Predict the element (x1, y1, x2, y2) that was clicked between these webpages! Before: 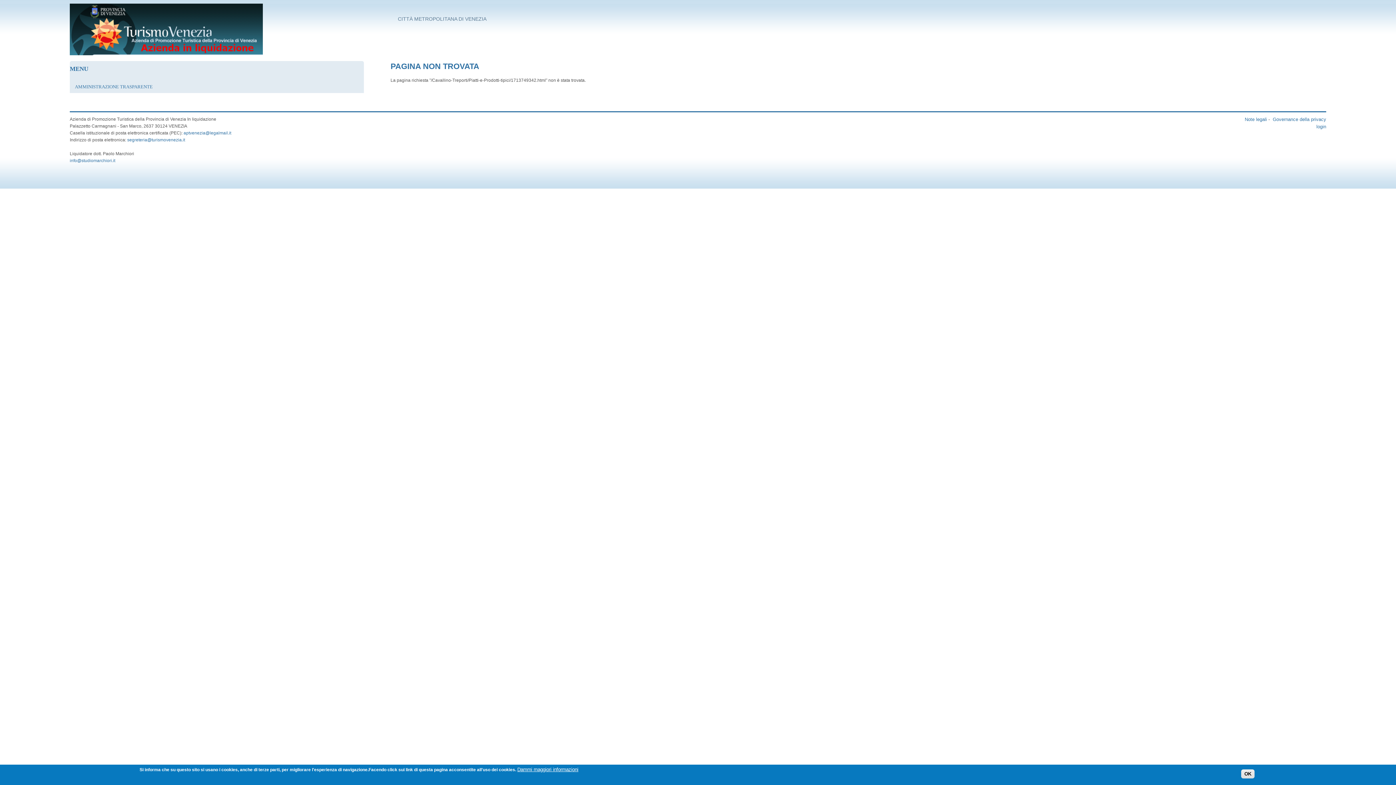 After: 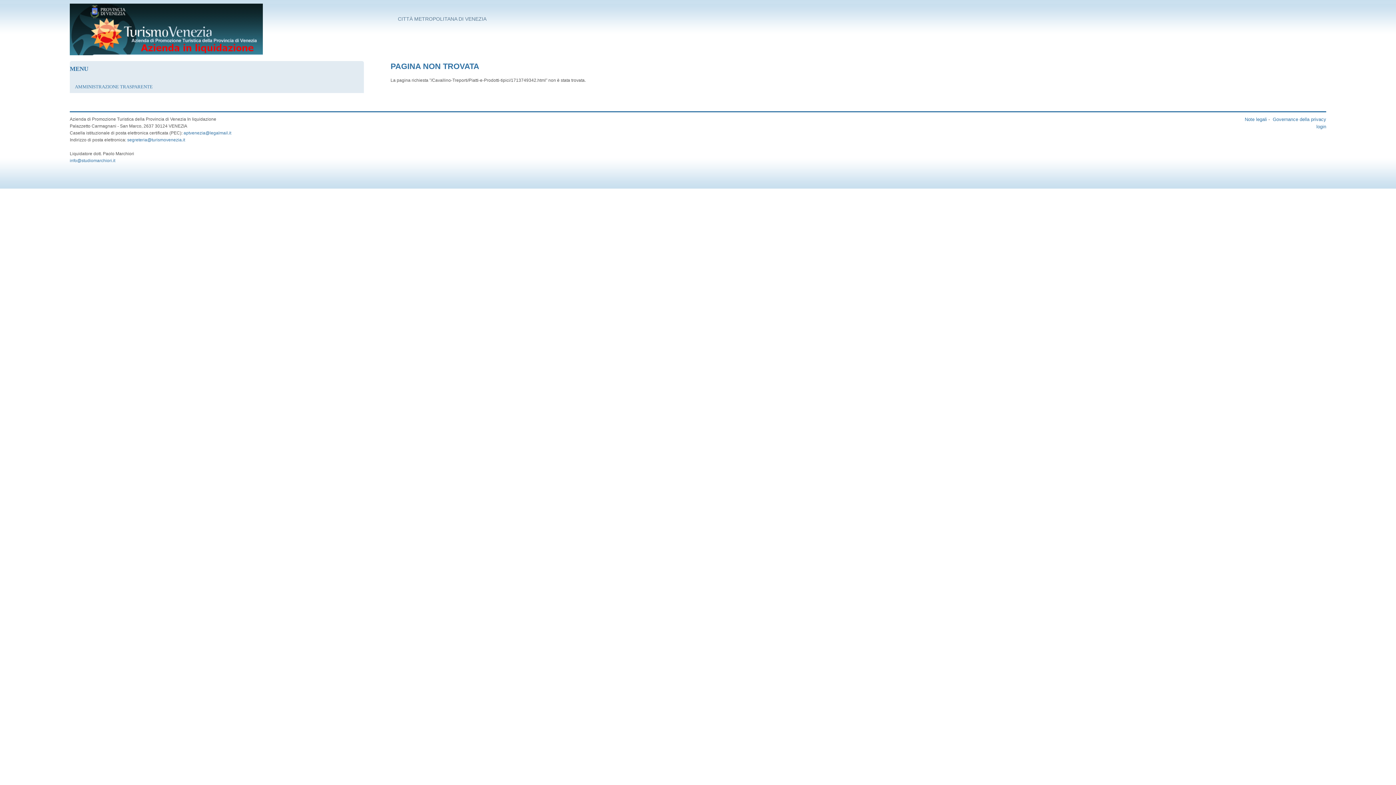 Action: label: OK bbox: (1241, 769, 1254, 778)